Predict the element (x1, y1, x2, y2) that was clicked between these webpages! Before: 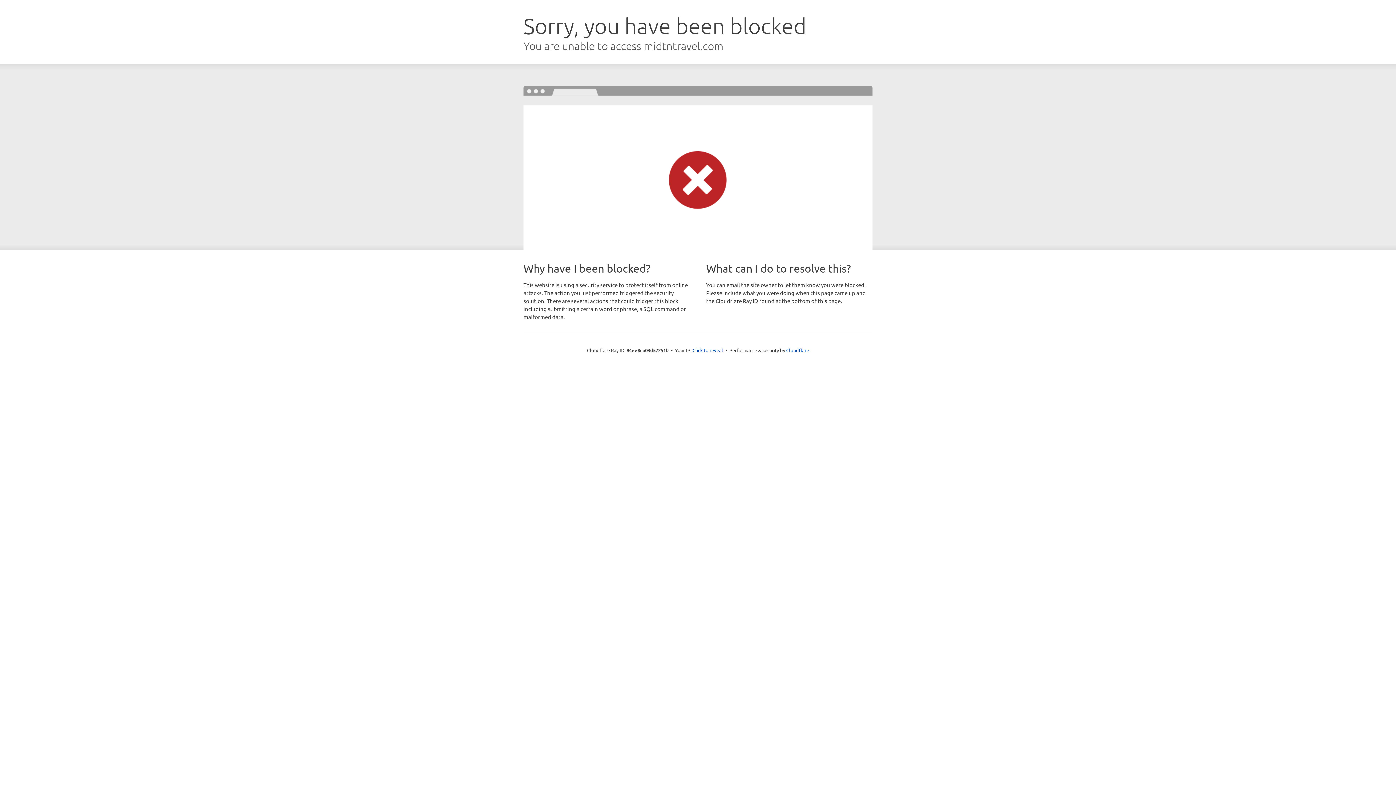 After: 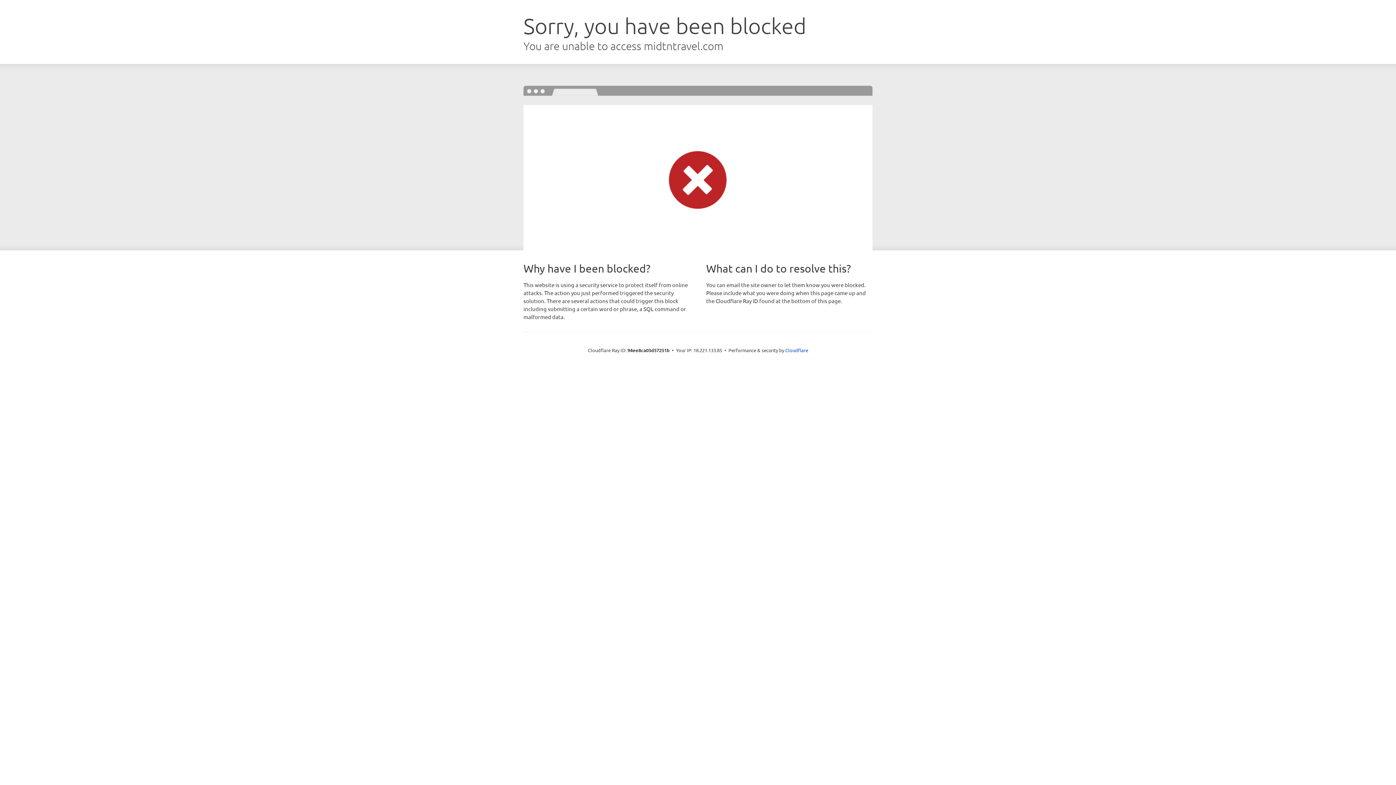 Action: bbox: (692, 346, 723, 353) label: Click to reveal